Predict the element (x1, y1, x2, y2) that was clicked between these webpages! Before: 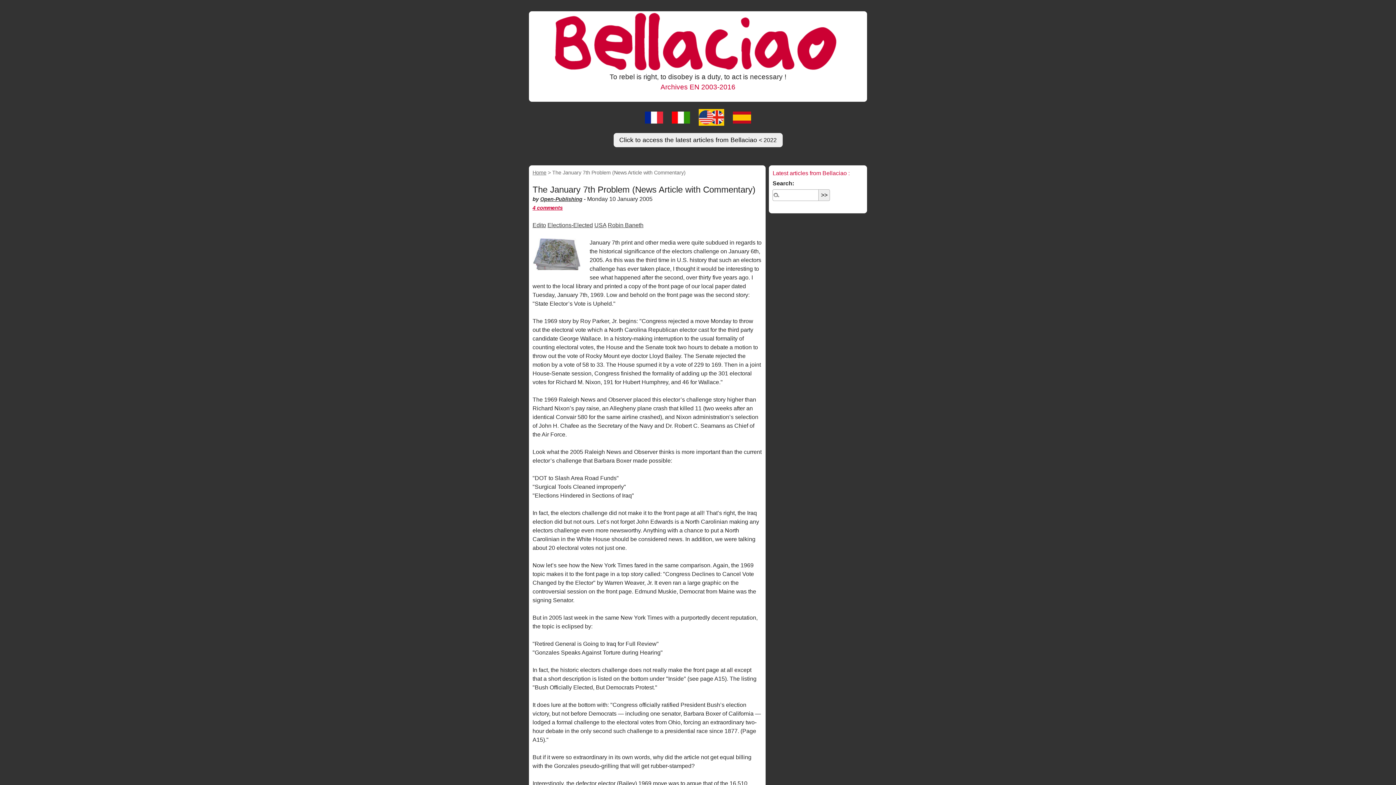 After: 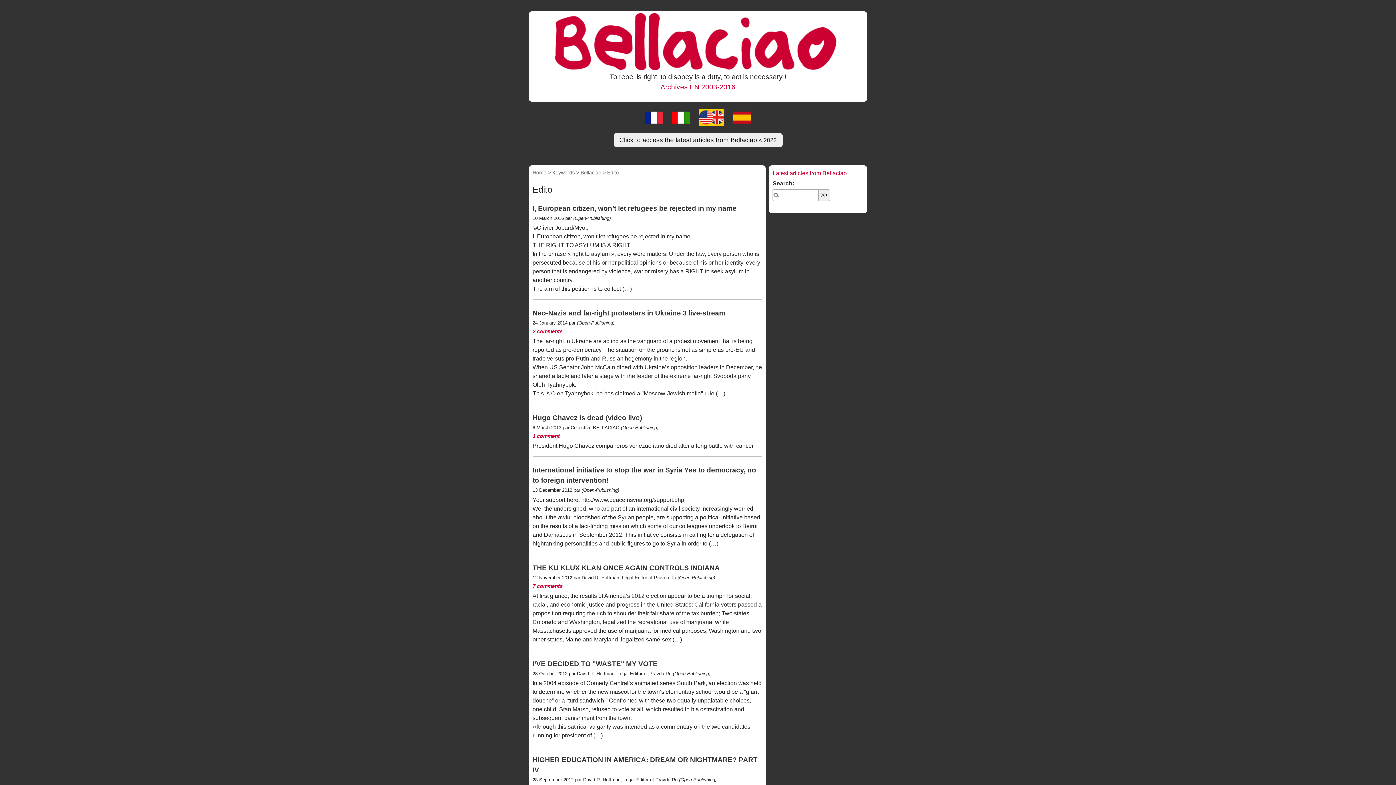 Action: label: Edito bbox: (532, 222, 546, 228)